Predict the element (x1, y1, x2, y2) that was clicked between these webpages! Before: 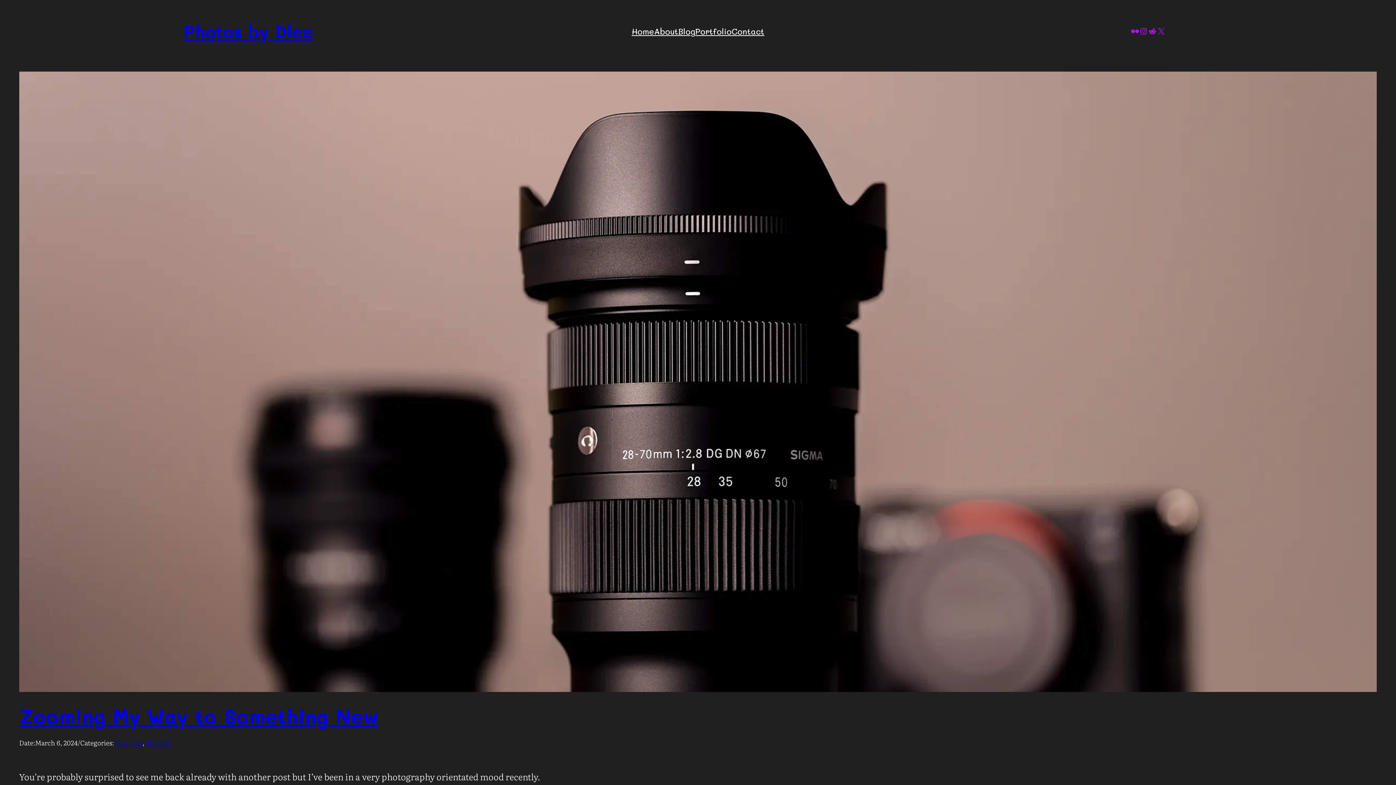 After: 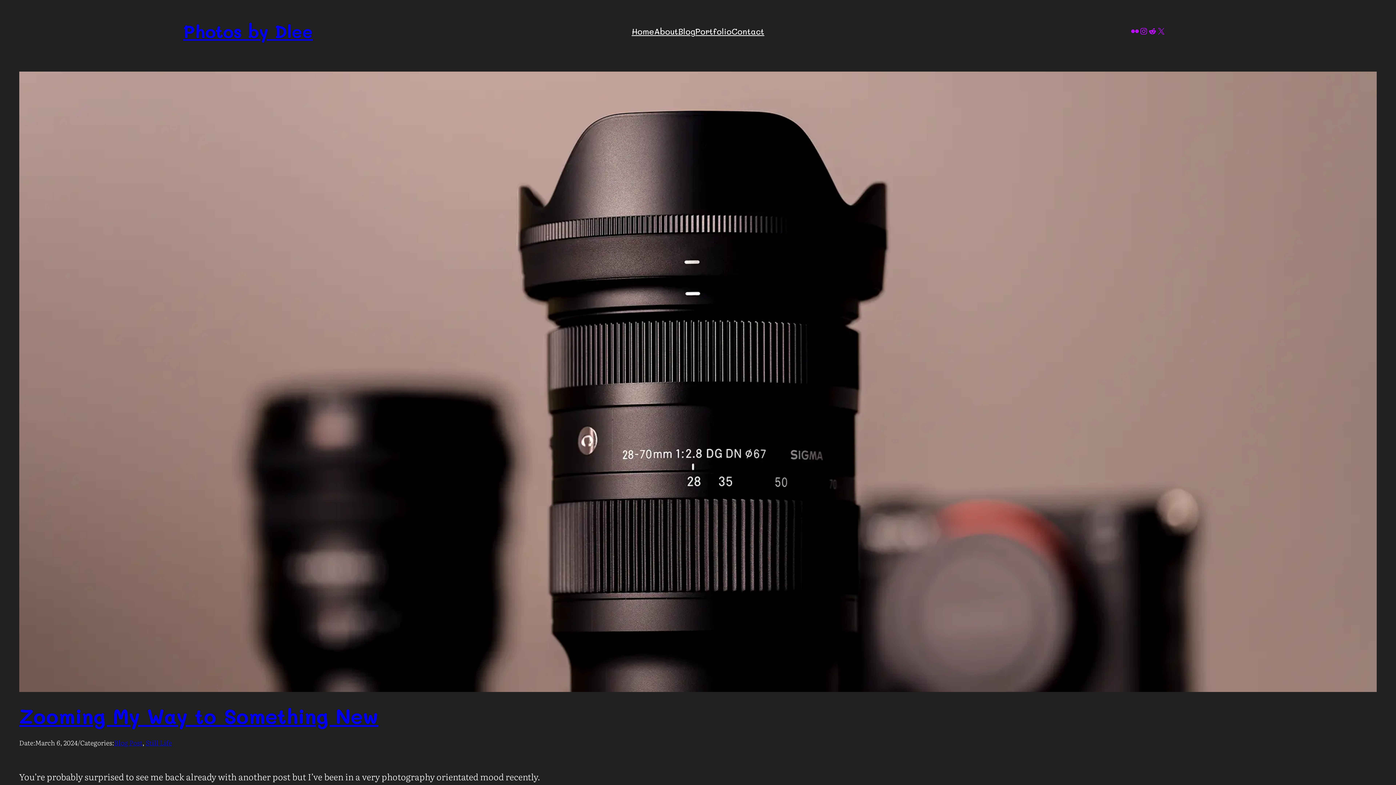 Action: bbox: (19, 71, 1377, 694)